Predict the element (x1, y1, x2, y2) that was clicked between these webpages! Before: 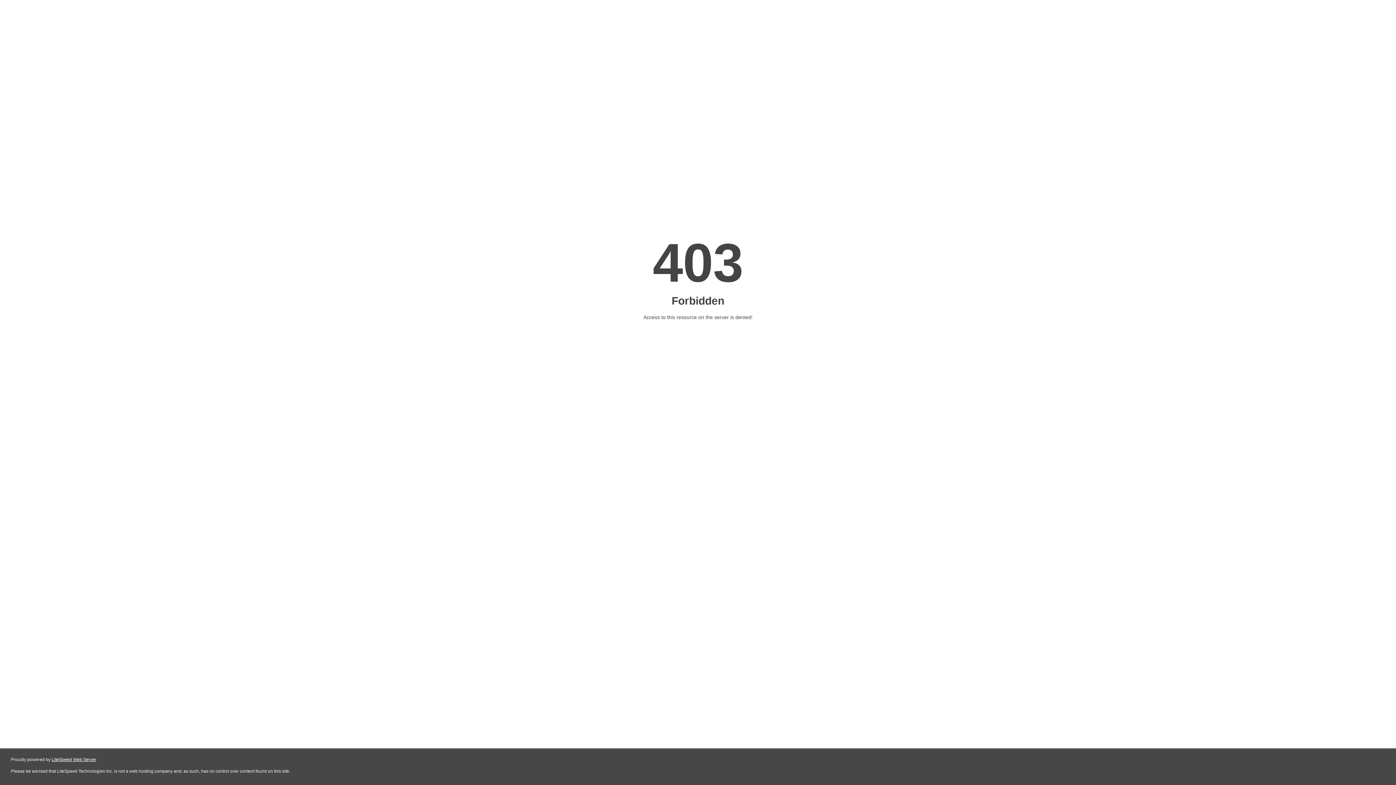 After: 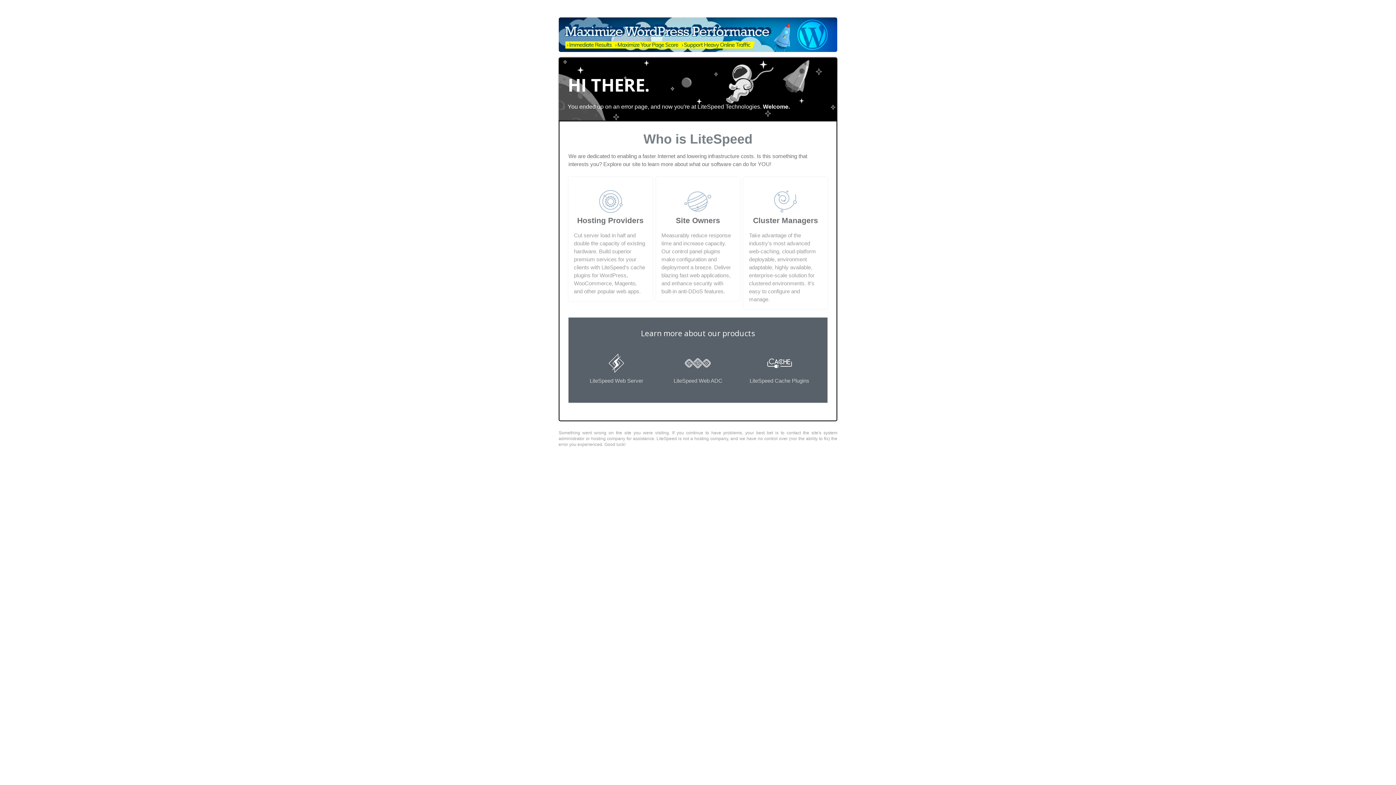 Action: label: LiteSpeed Web Server bbox: (51, 757, 96, 762)